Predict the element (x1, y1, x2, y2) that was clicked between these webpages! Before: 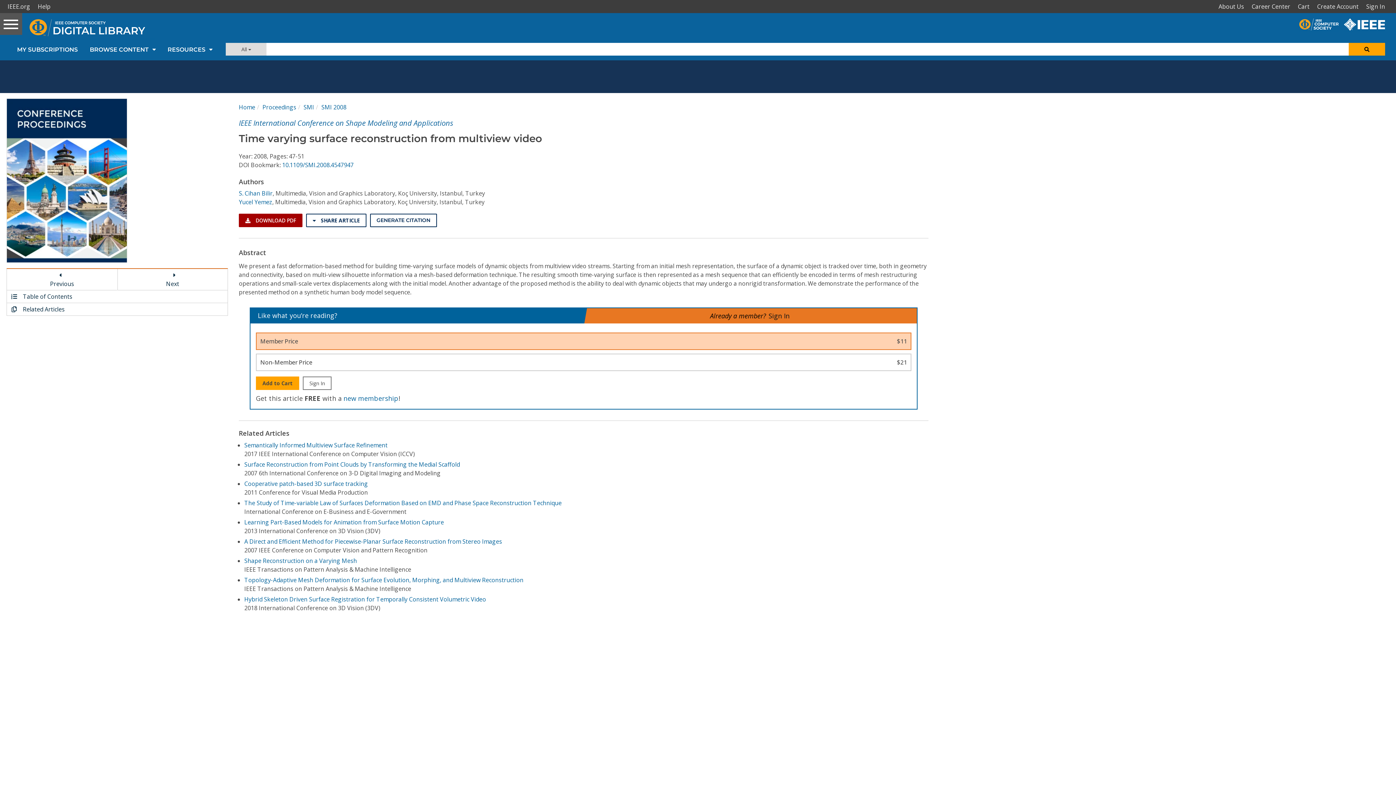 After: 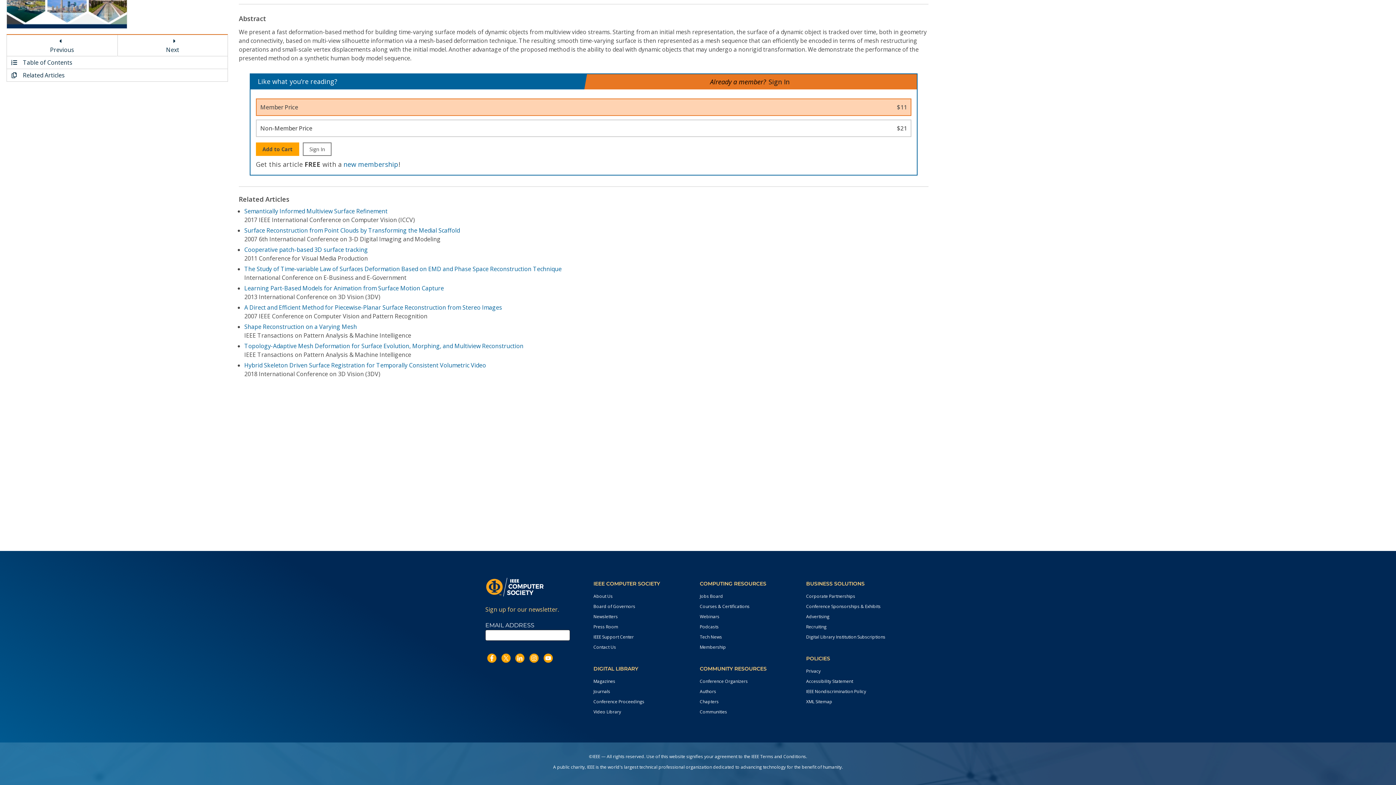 Action: label: Scroll to related articles section bbox: (6, 303, 227, 315)